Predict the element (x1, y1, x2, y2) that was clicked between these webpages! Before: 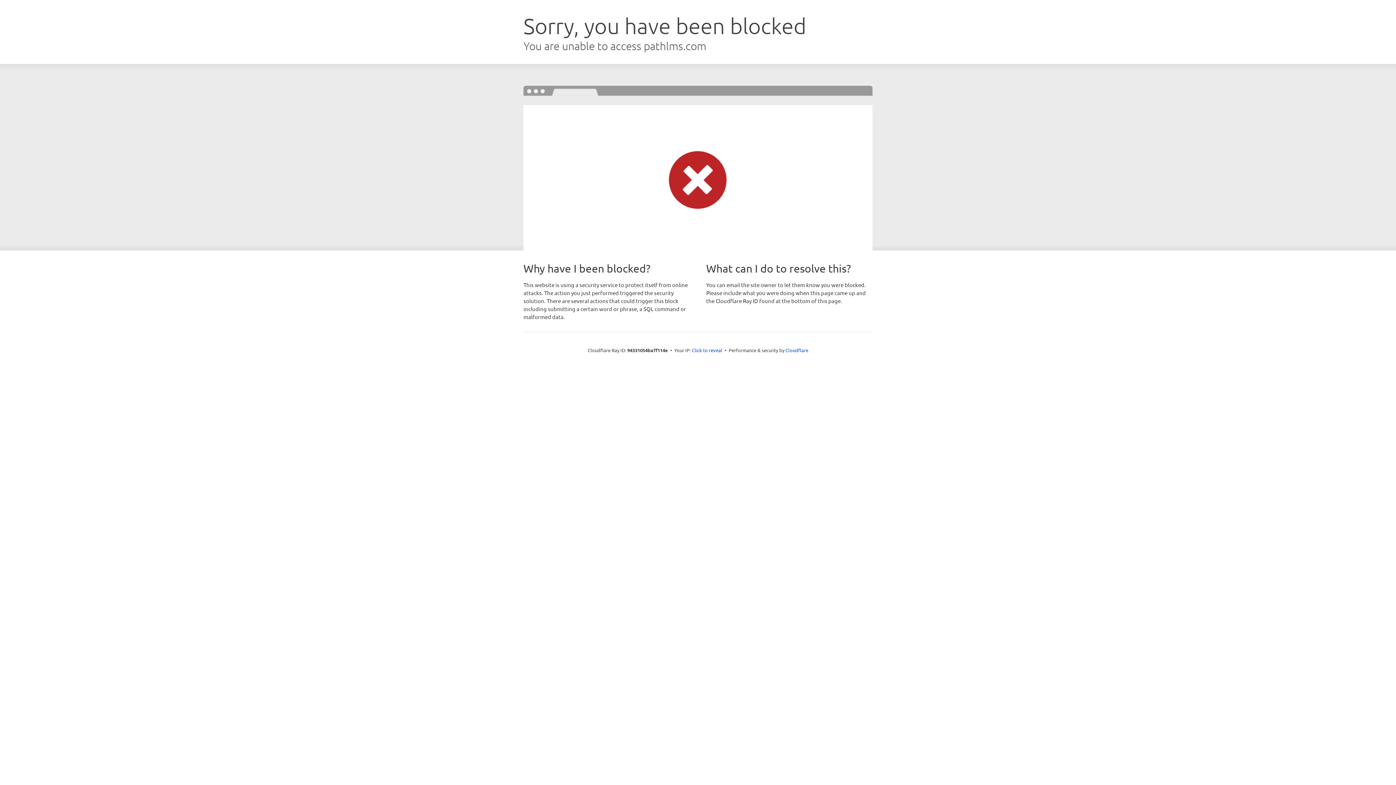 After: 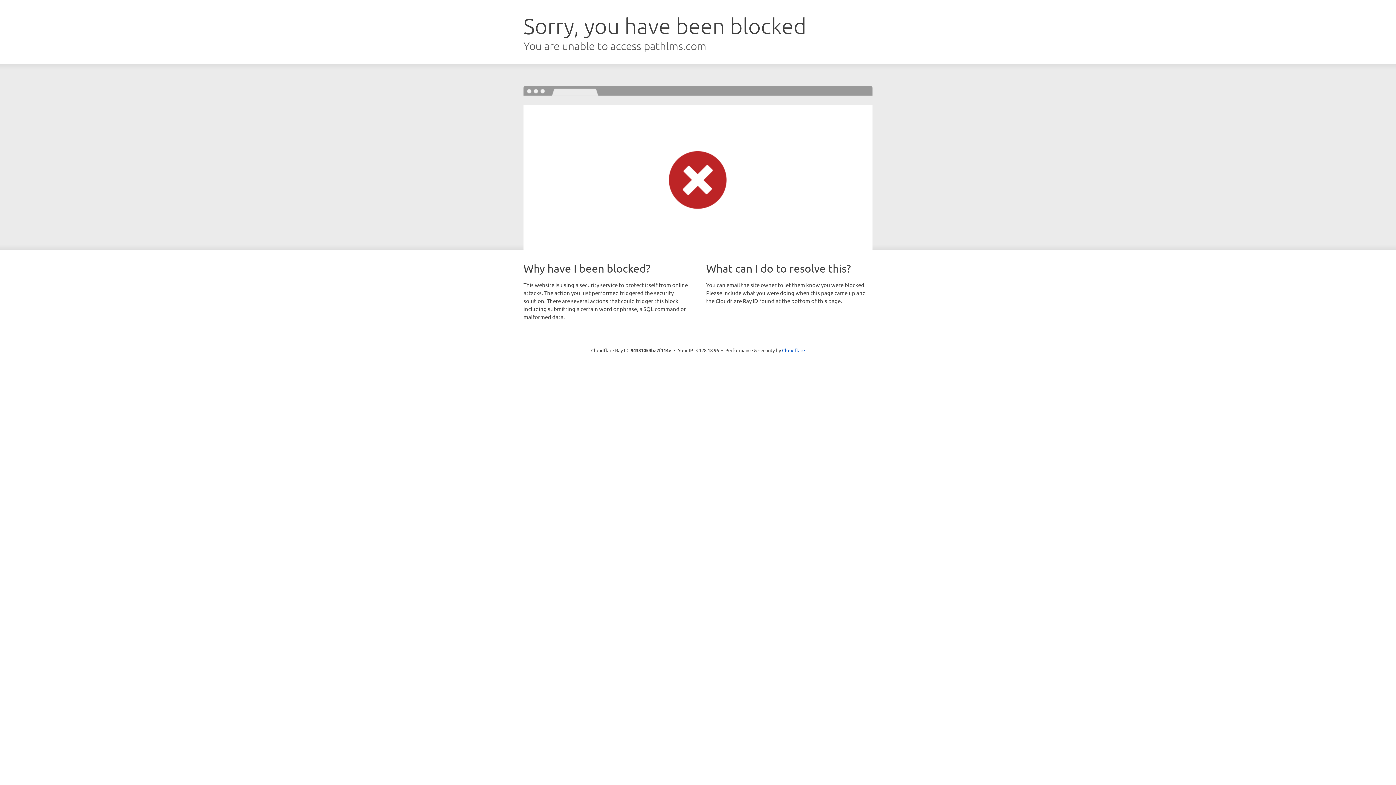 Action: bbox: (692, 346, 722, 353) label: Click to reveal